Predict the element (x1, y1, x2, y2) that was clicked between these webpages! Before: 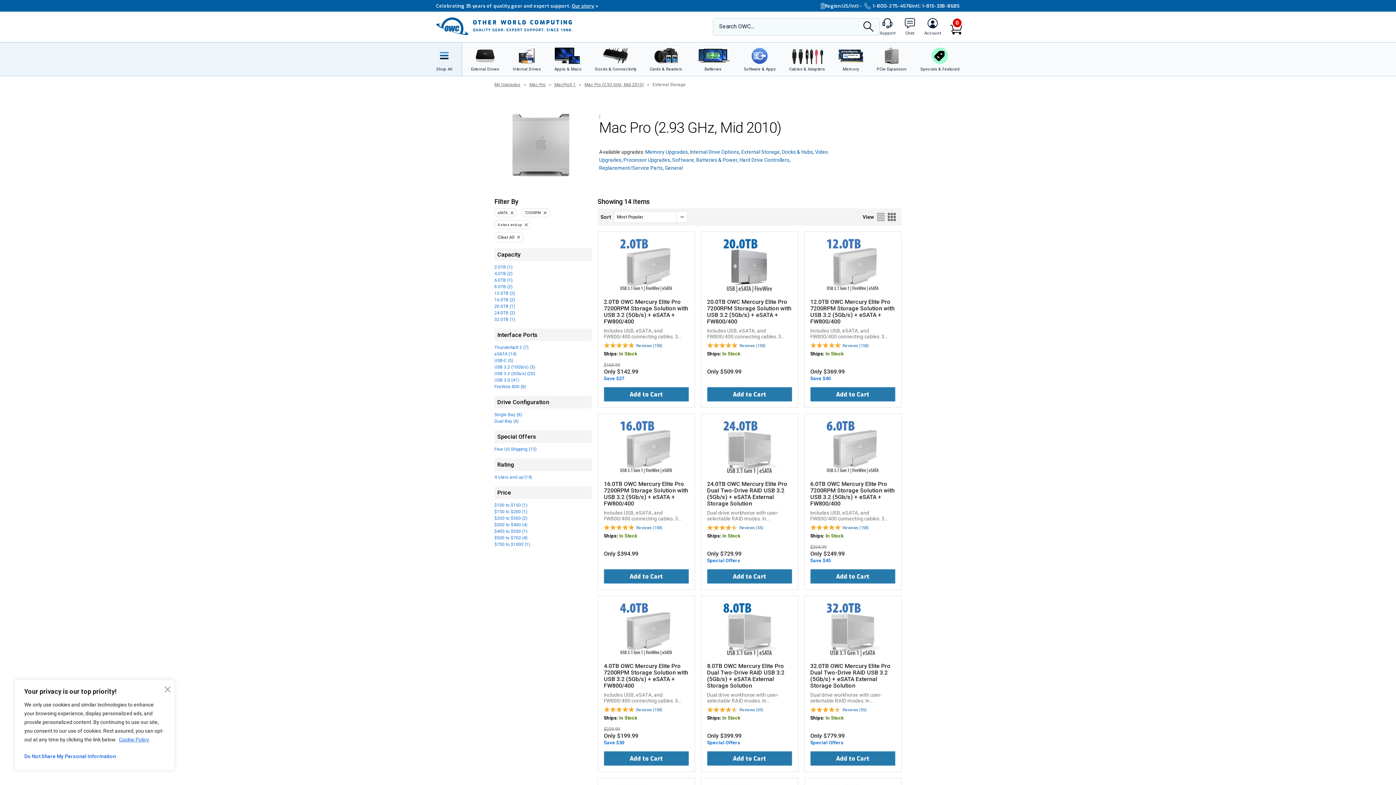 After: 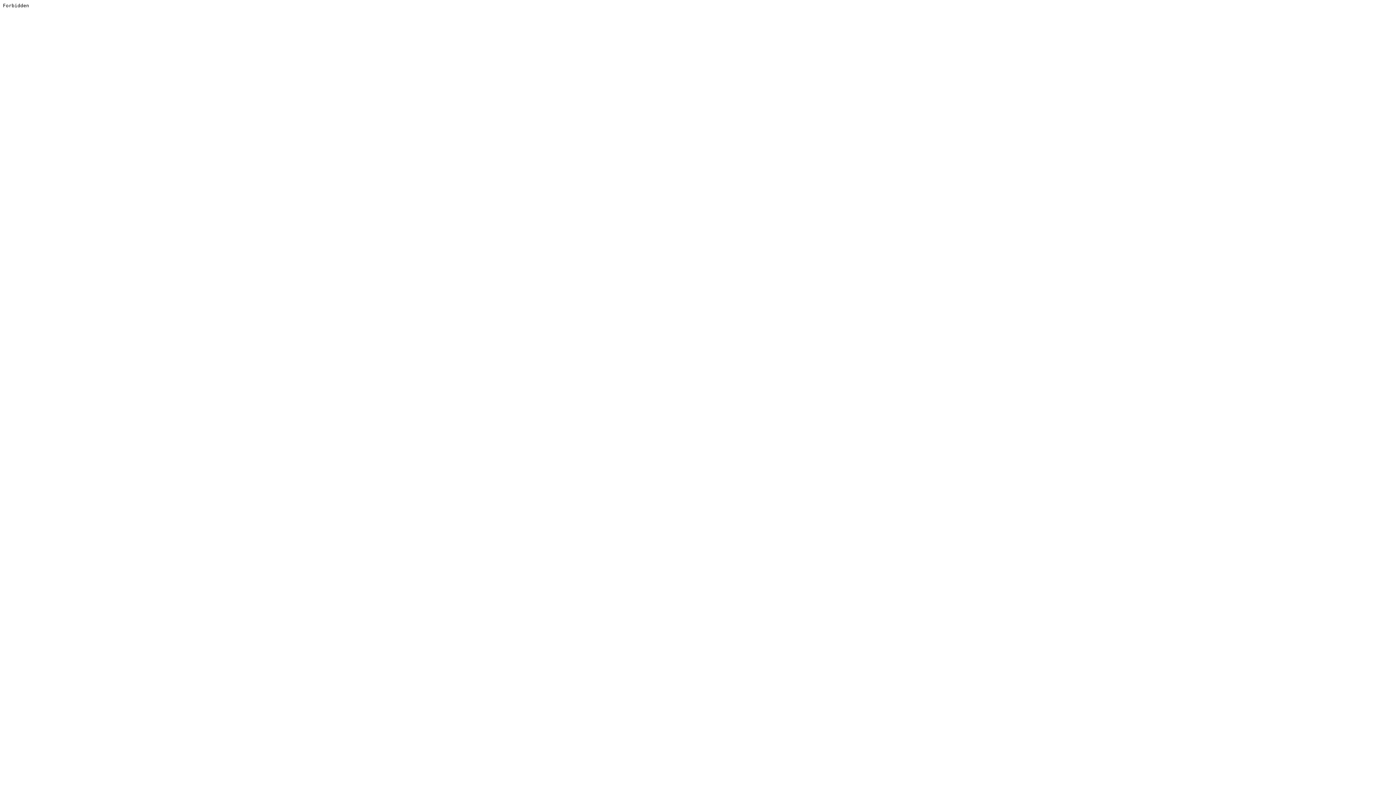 Action: label: $300 to $400 (4) bbox: (494, 522, 527, 527)